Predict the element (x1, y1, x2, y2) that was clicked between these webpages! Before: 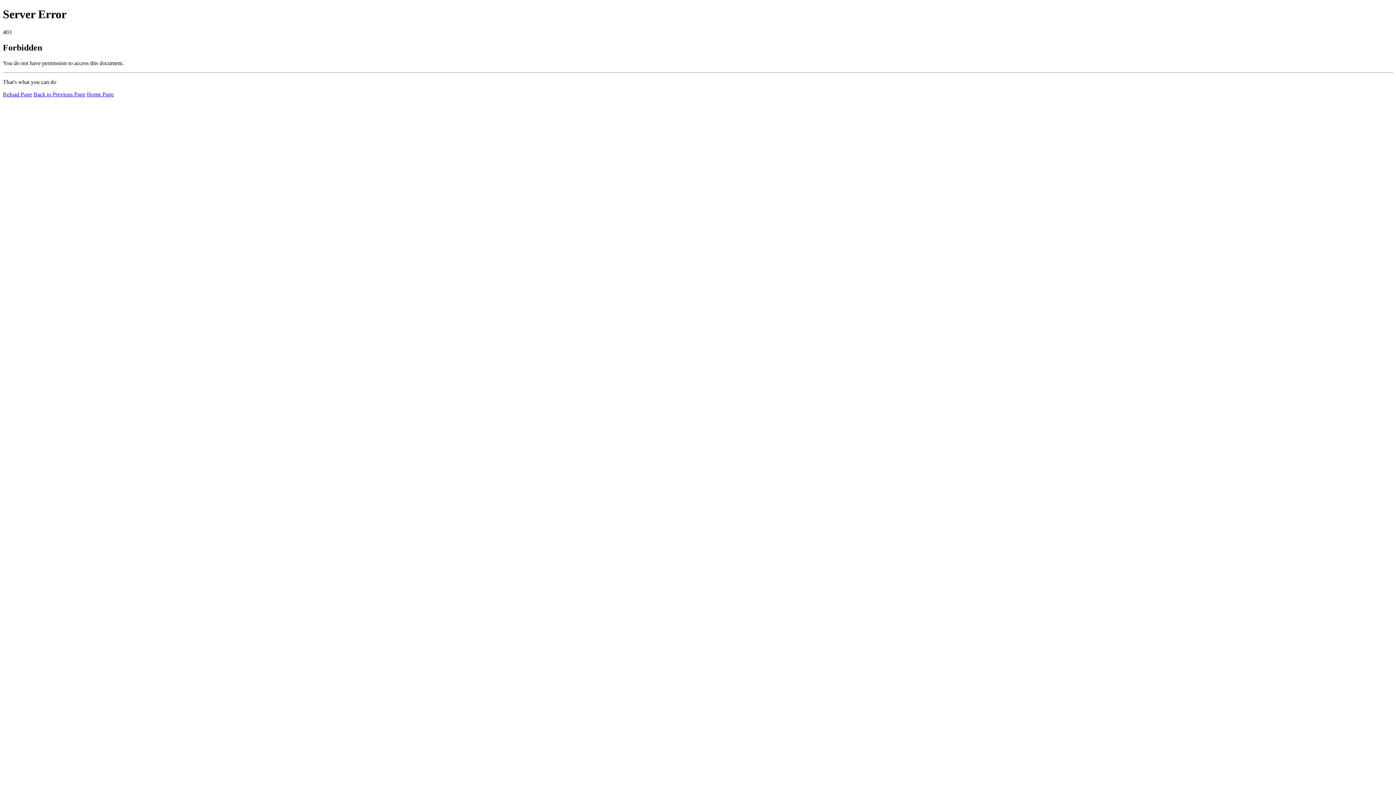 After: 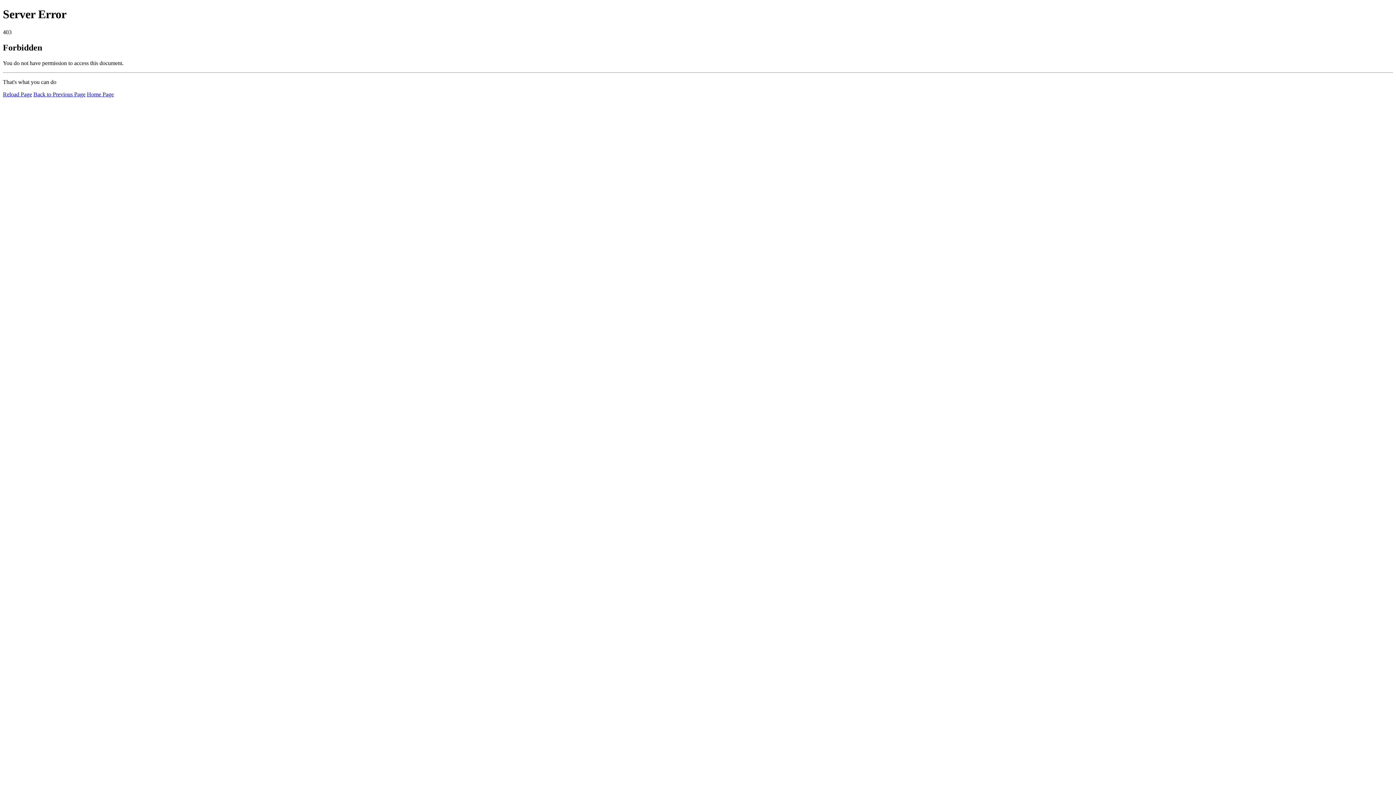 Action: bbox: (2, 91, 32, 97) label: Reload Page